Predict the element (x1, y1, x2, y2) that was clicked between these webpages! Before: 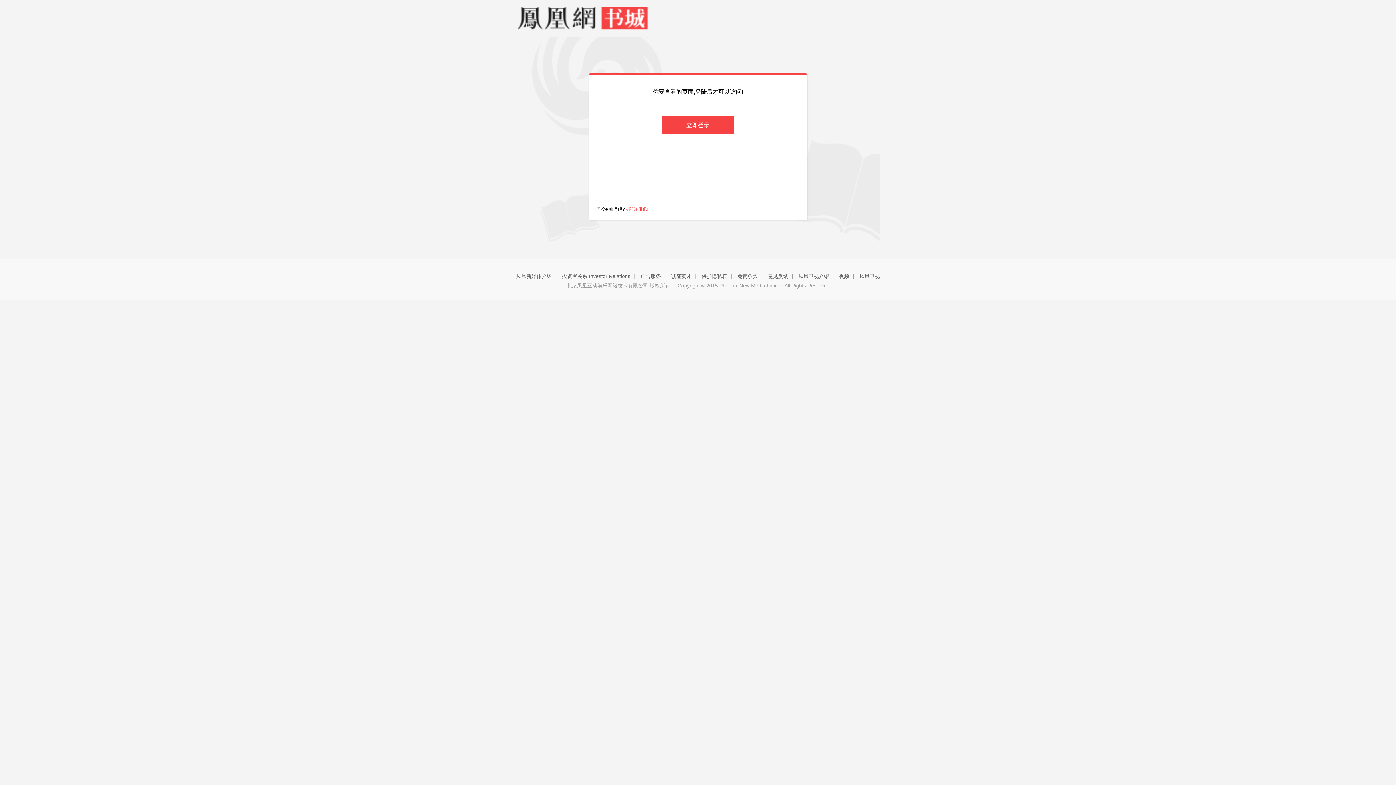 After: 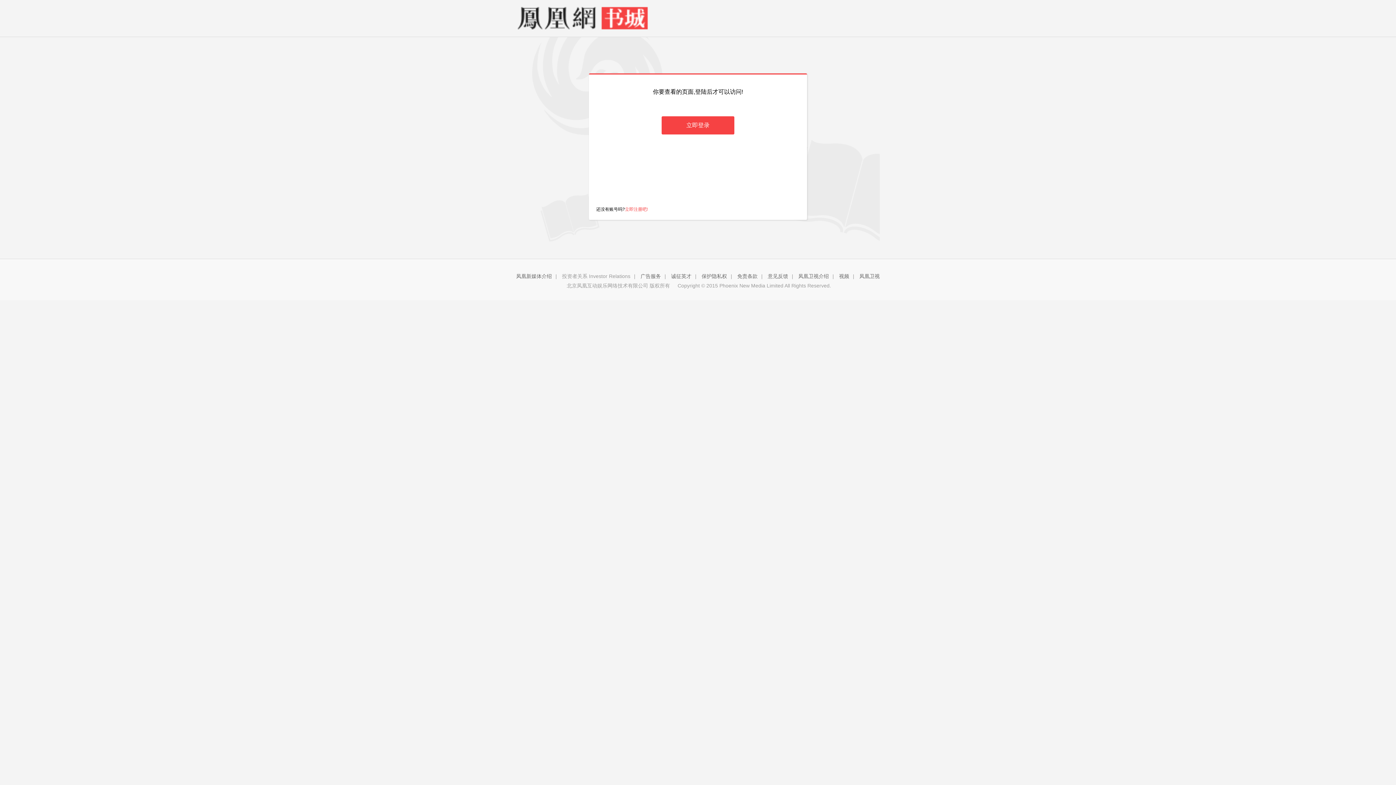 Action: bbox: (562, 273, 630, 279) label: 投资者关系 Investor Relations